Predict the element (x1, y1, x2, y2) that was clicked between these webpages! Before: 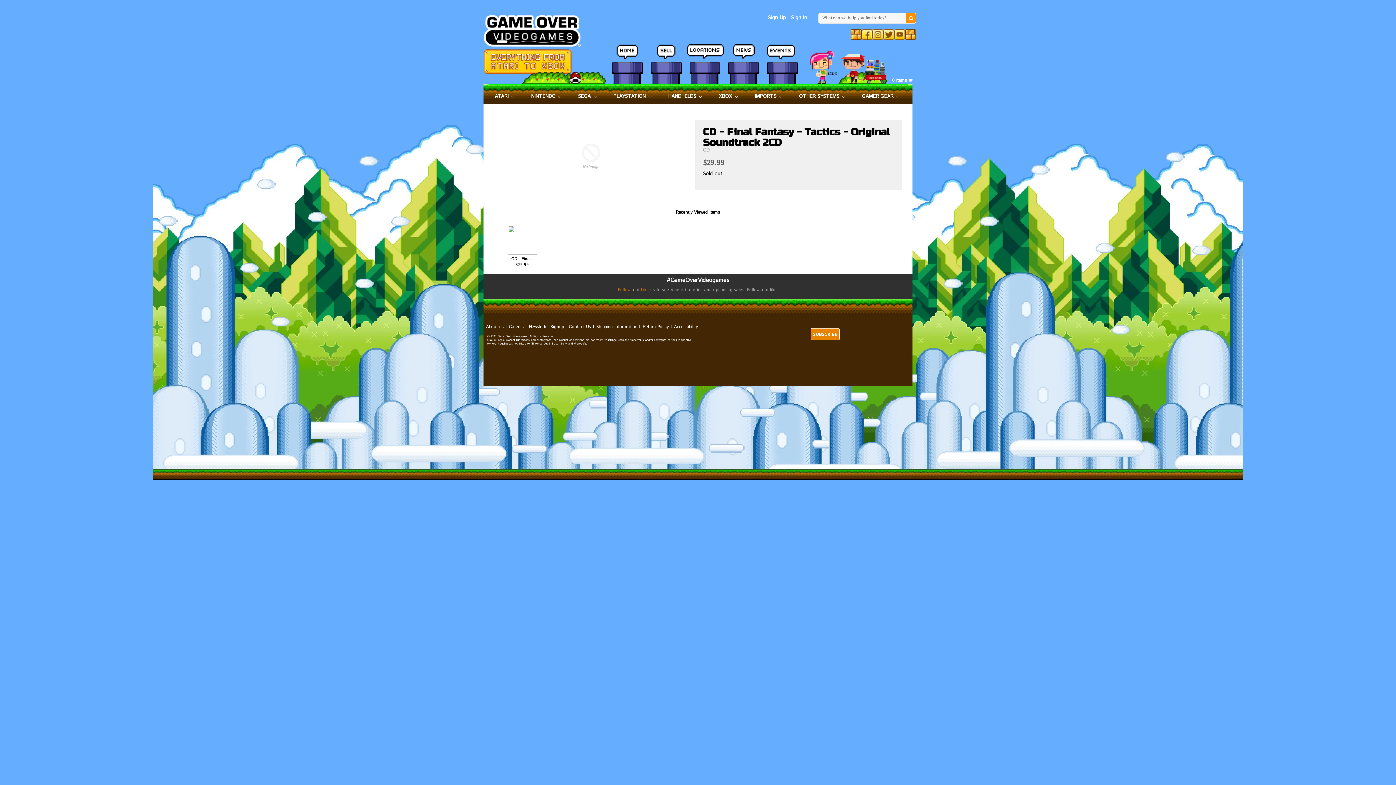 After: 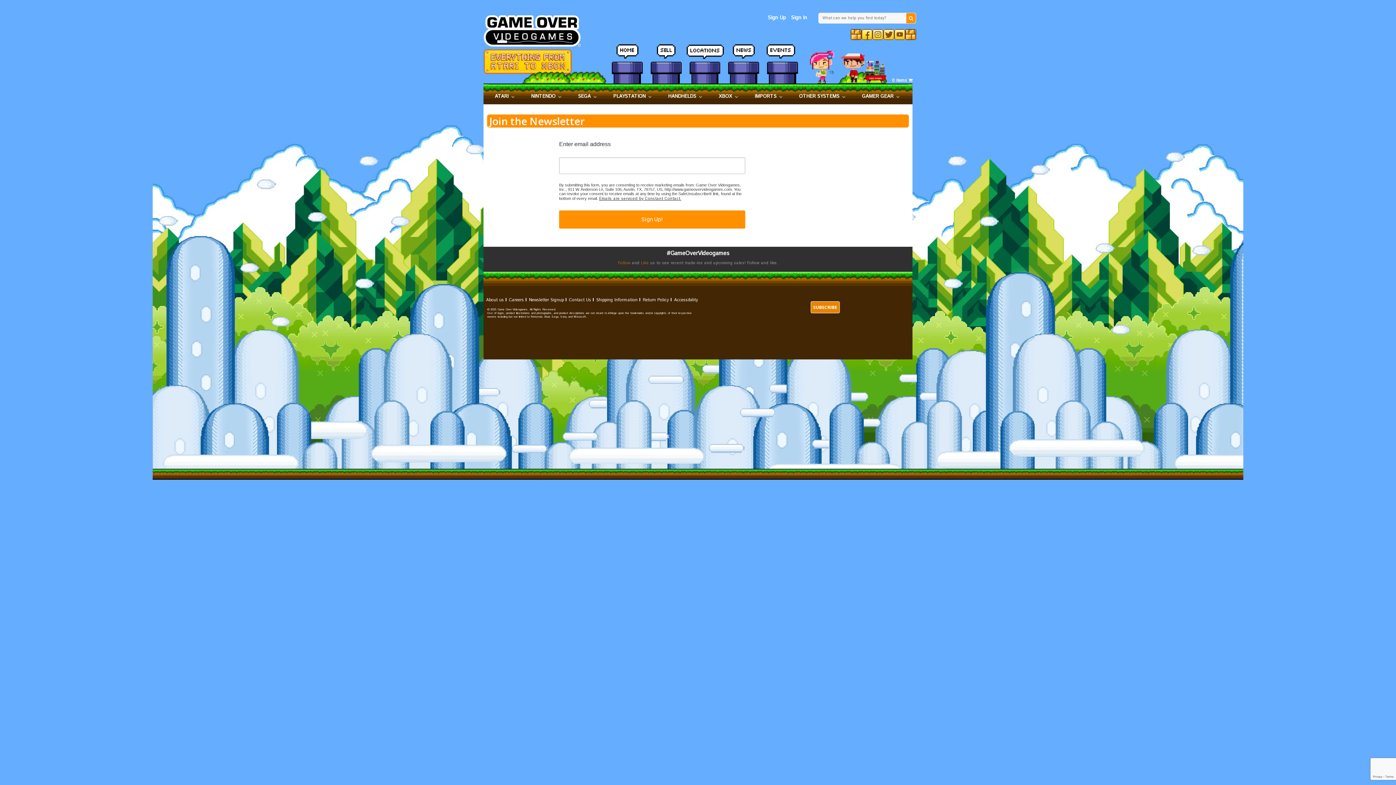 Action: label: Newsletter Signup bbox: (529, 324, 564, 330)